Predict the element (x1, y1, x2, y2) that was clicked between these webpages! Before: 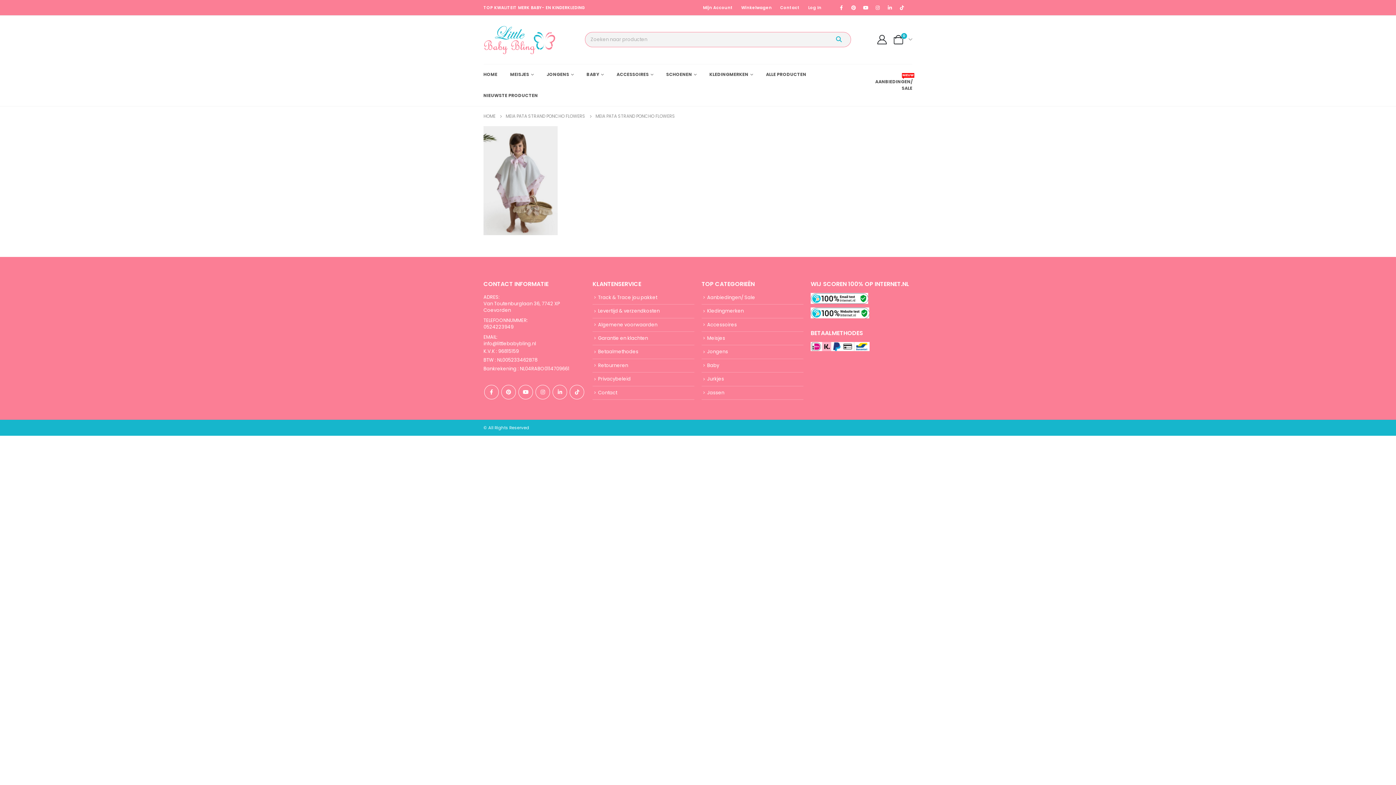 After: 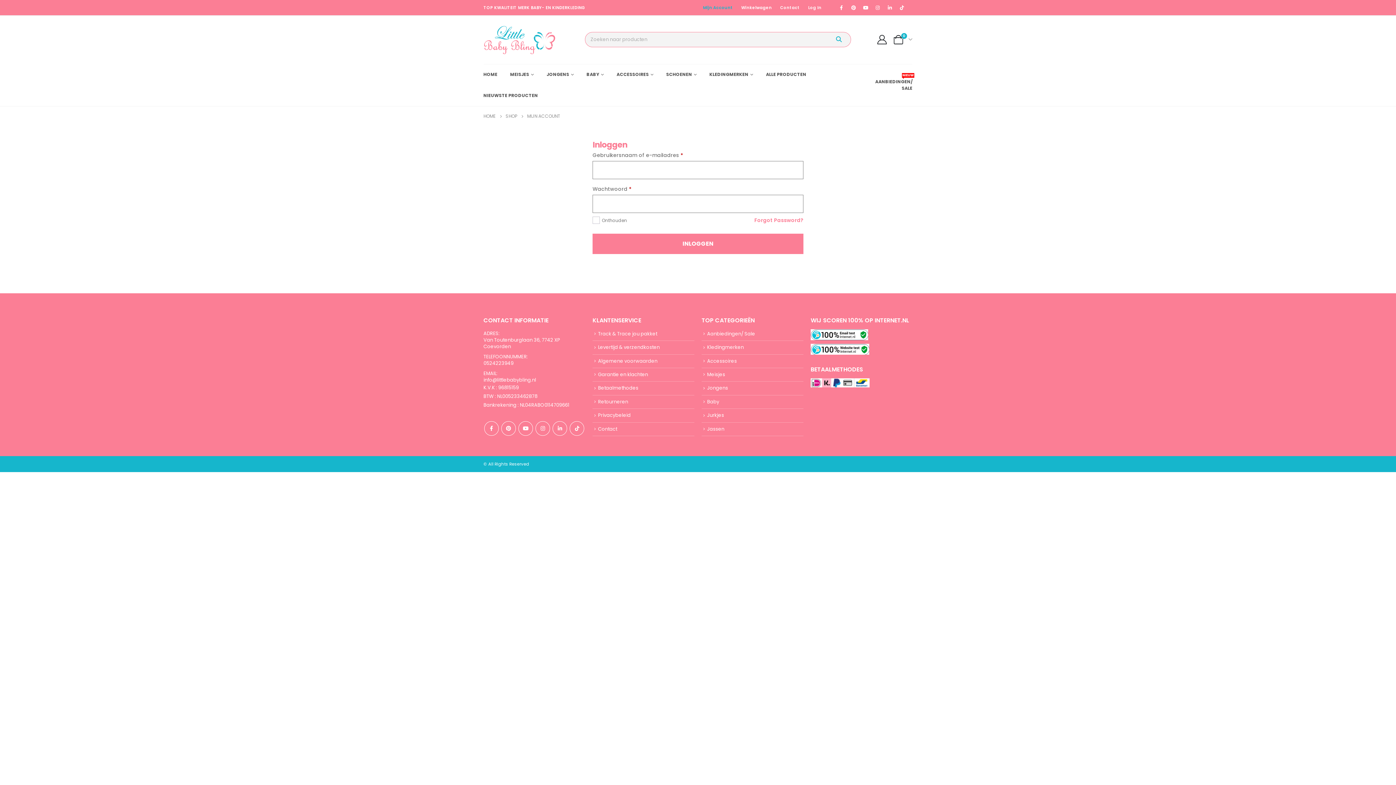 Action: bbox: (804, 0, 826, 15) label: Log In